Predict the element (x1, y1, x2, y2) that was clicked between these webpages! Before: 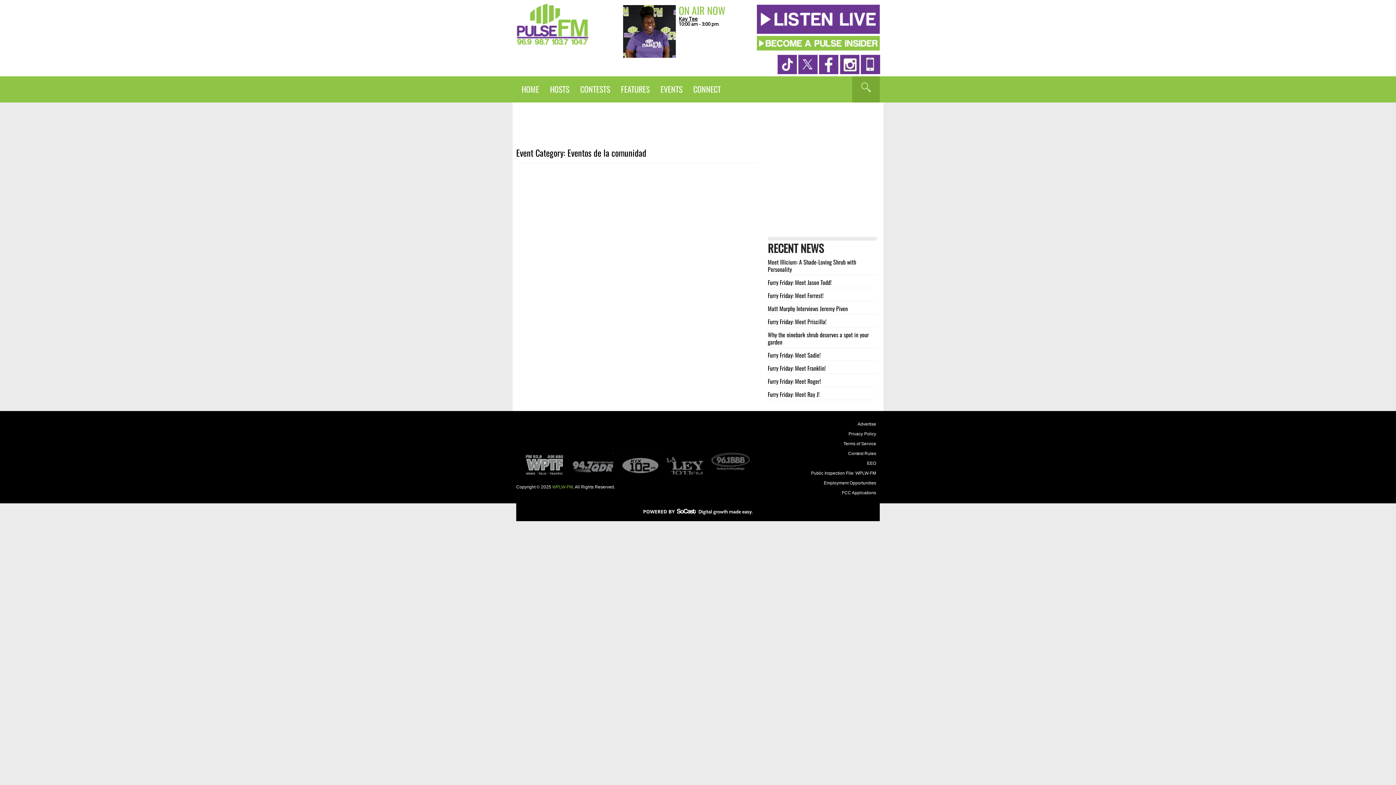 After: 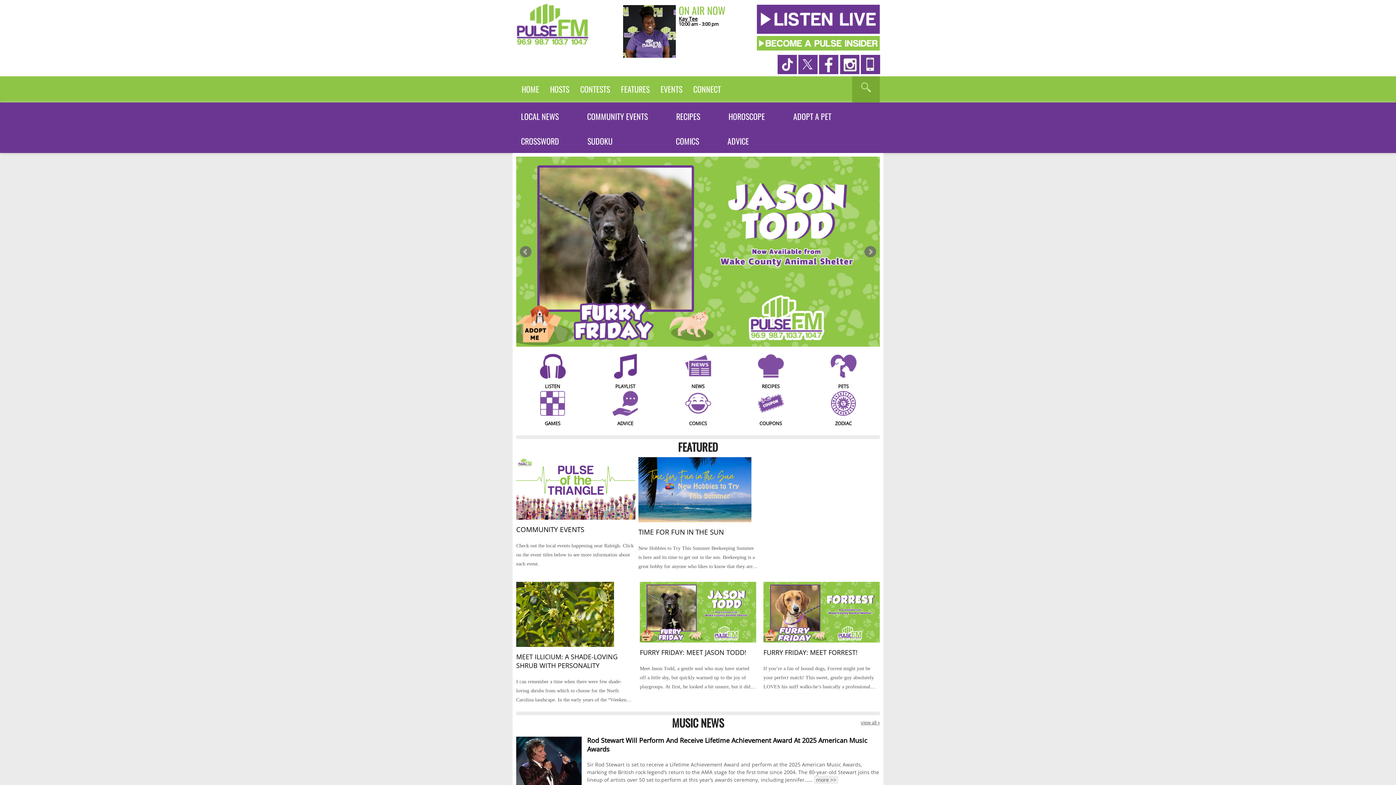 Action: bbox: (552, 484, 573, 489) label: WPLW-FM